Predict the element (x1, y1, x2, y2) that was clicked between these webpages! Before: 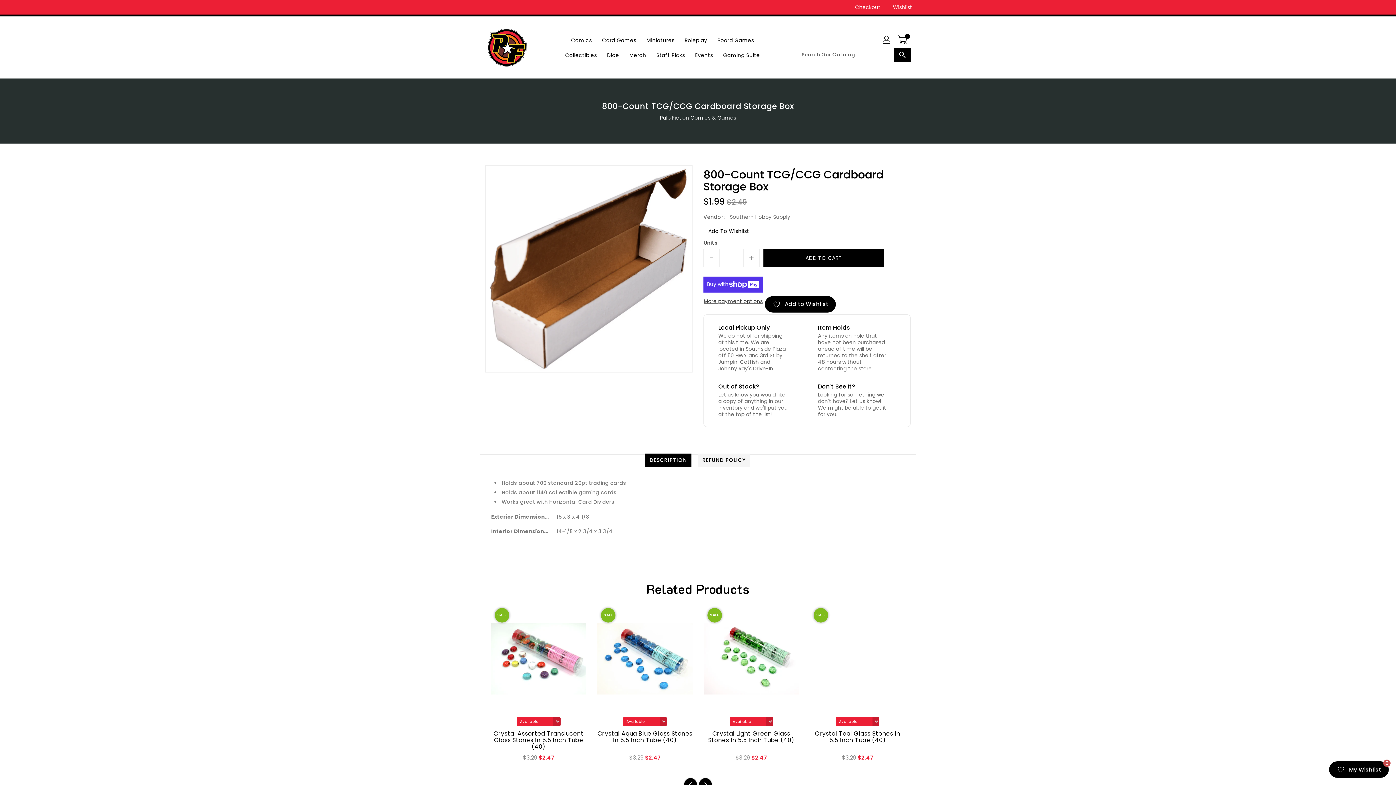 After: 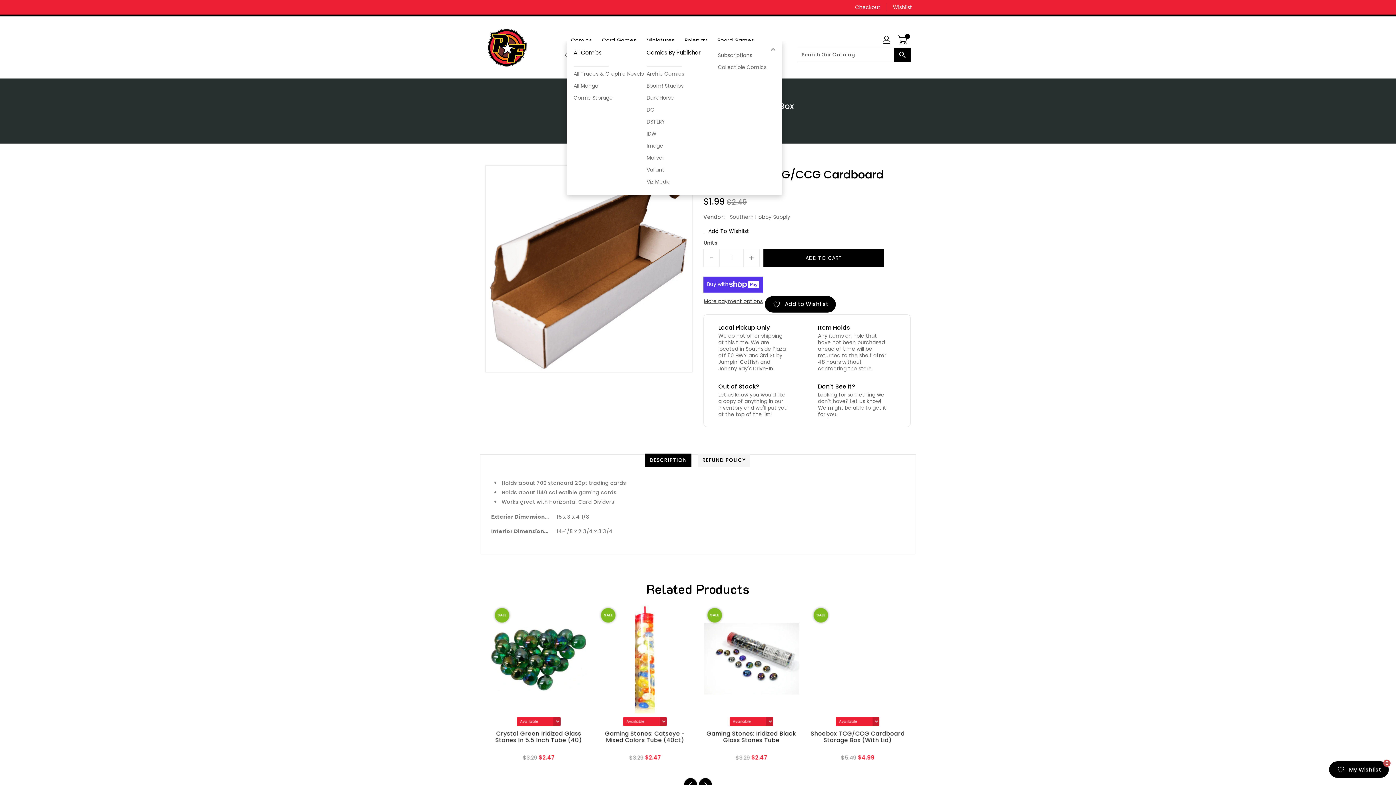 Action: bbox: (566, 32, 596, 47) label: Comics